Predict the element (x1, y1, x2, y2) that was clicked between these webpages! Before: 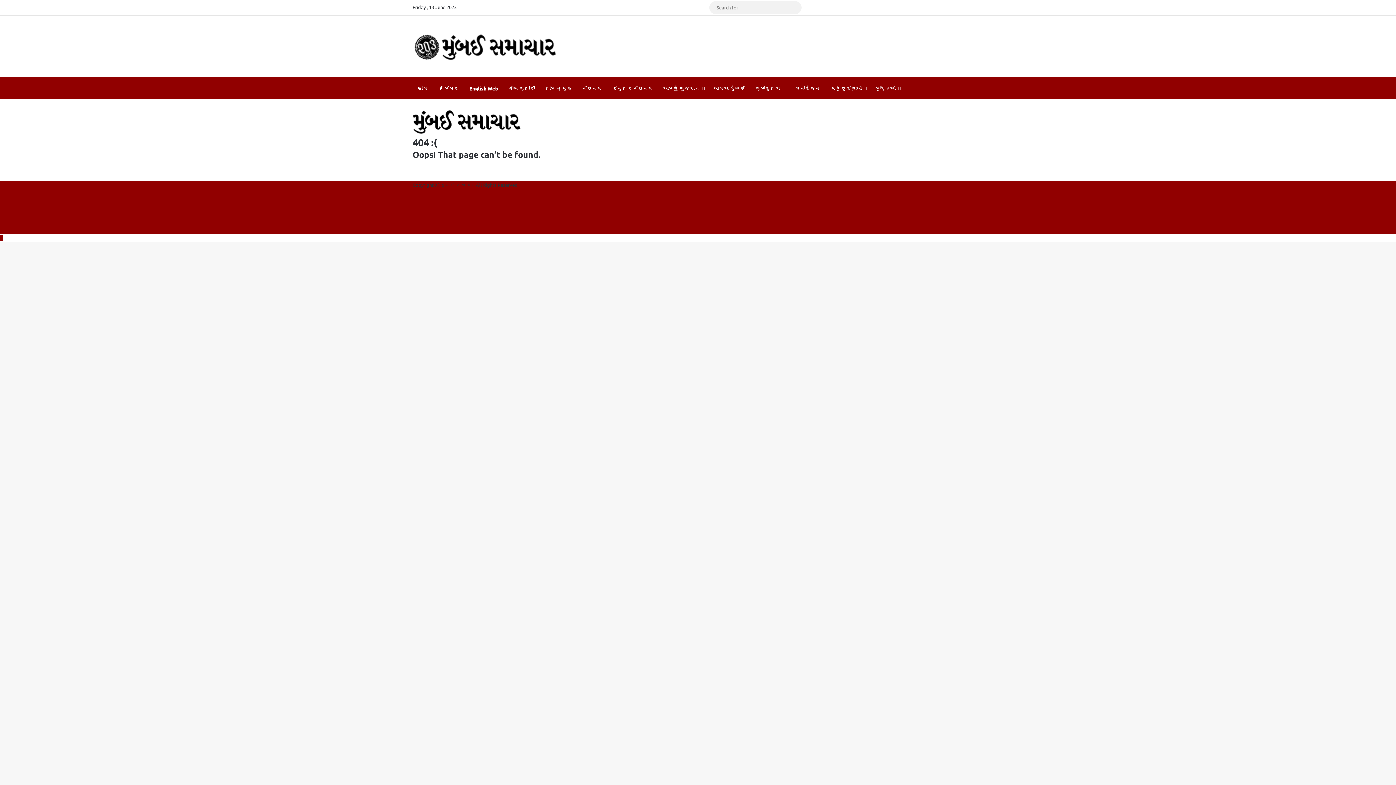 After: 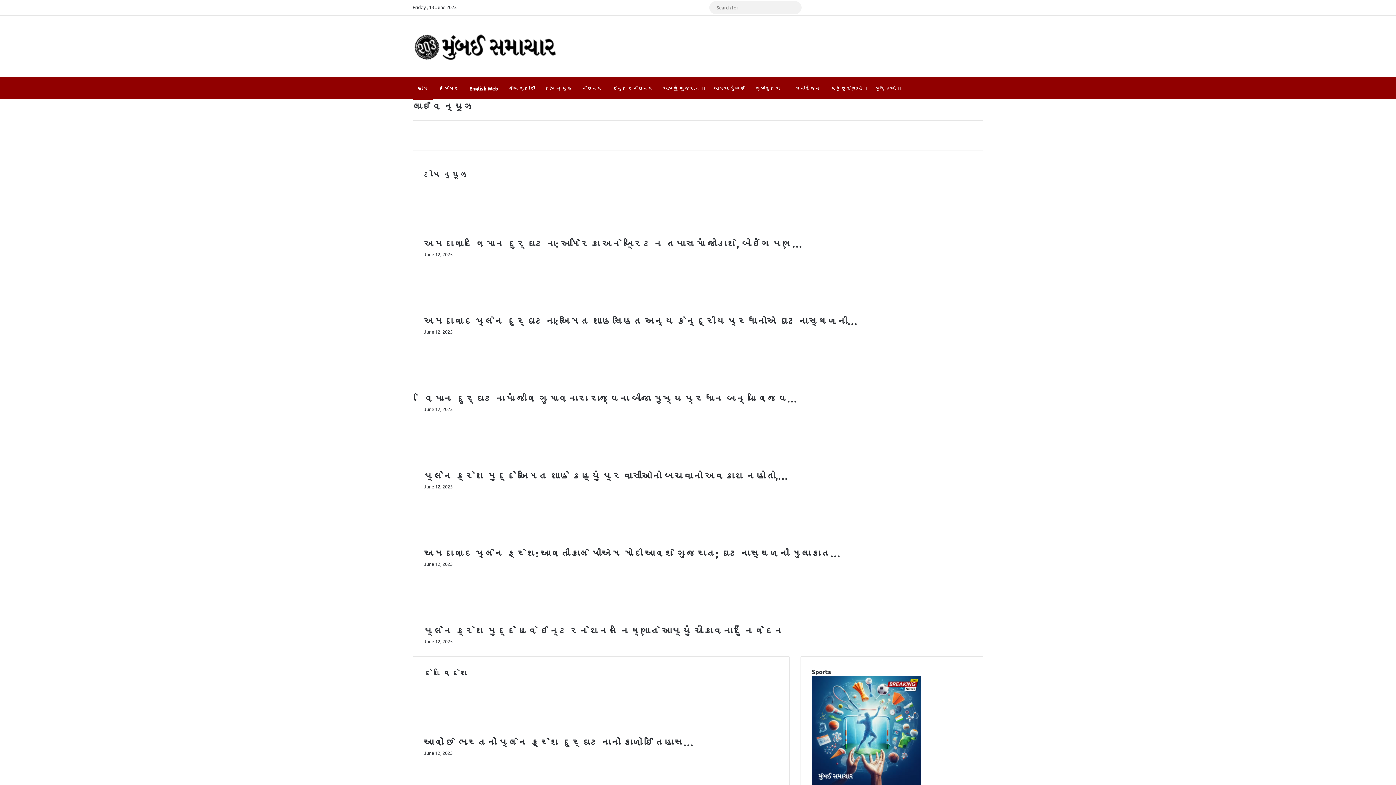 Action: bbox: (412, 30, 558, 62)